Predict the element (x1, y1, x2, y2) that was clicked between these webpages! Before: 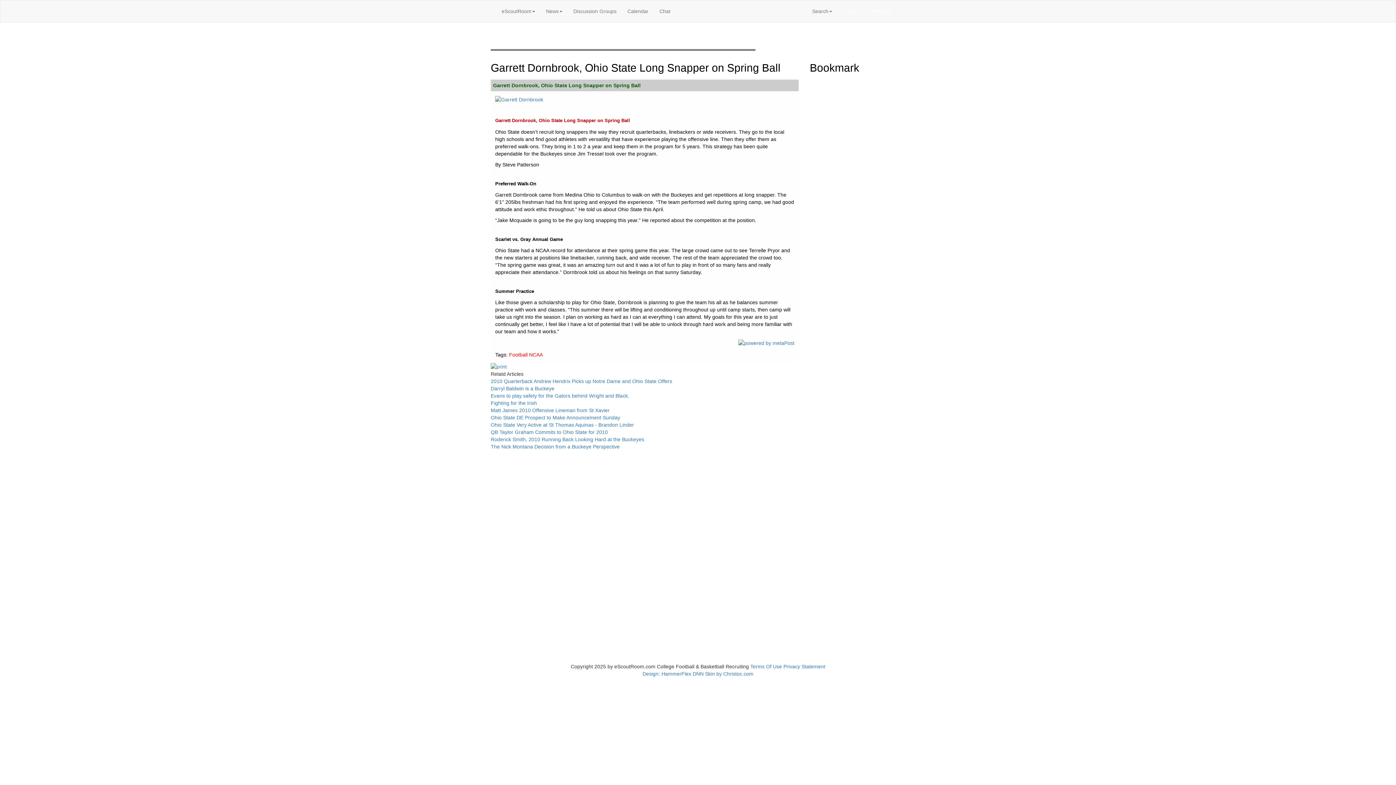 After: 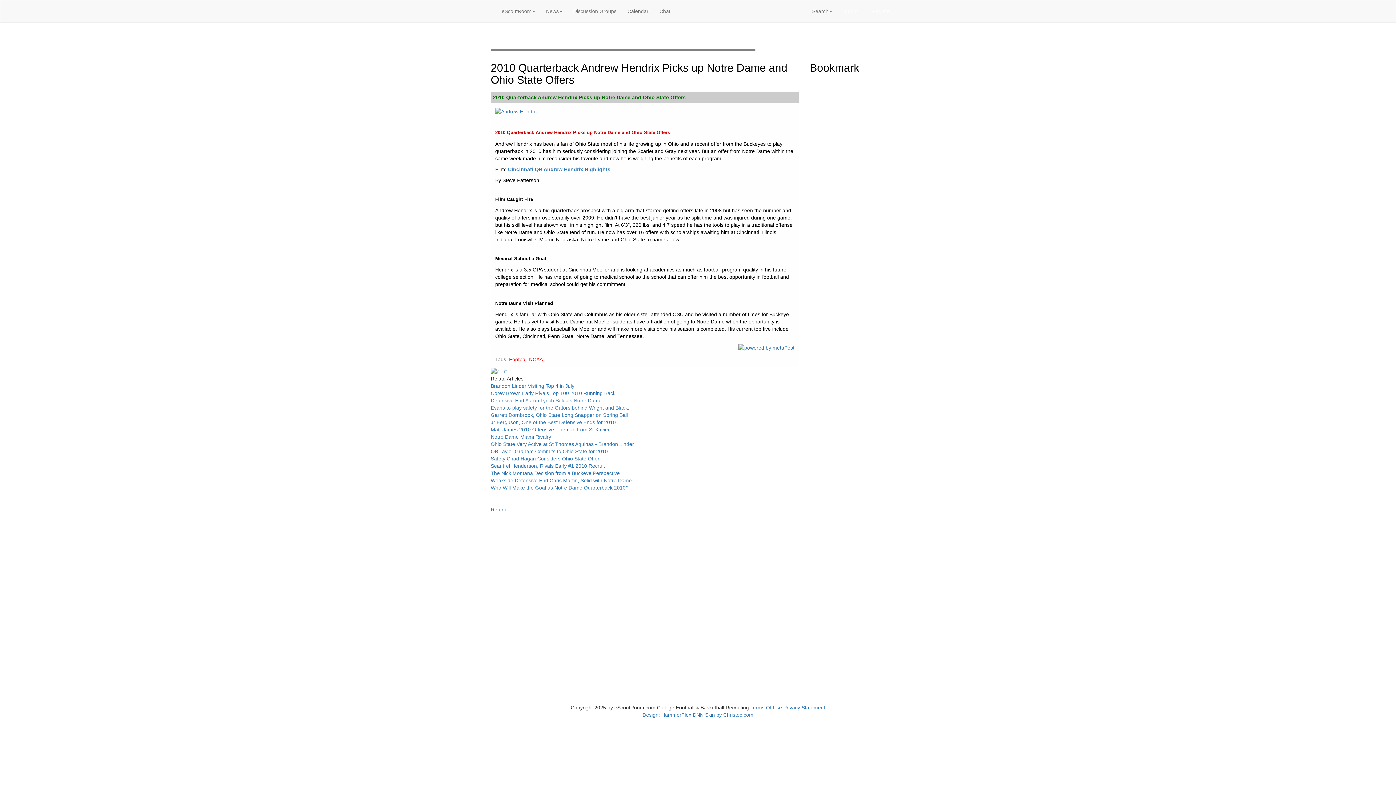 Action: label: 2010 Quarterback Andrew Hendrix Picks up Notre Dame and Ohio State Offers bbox: (490, 378, 672, 384)